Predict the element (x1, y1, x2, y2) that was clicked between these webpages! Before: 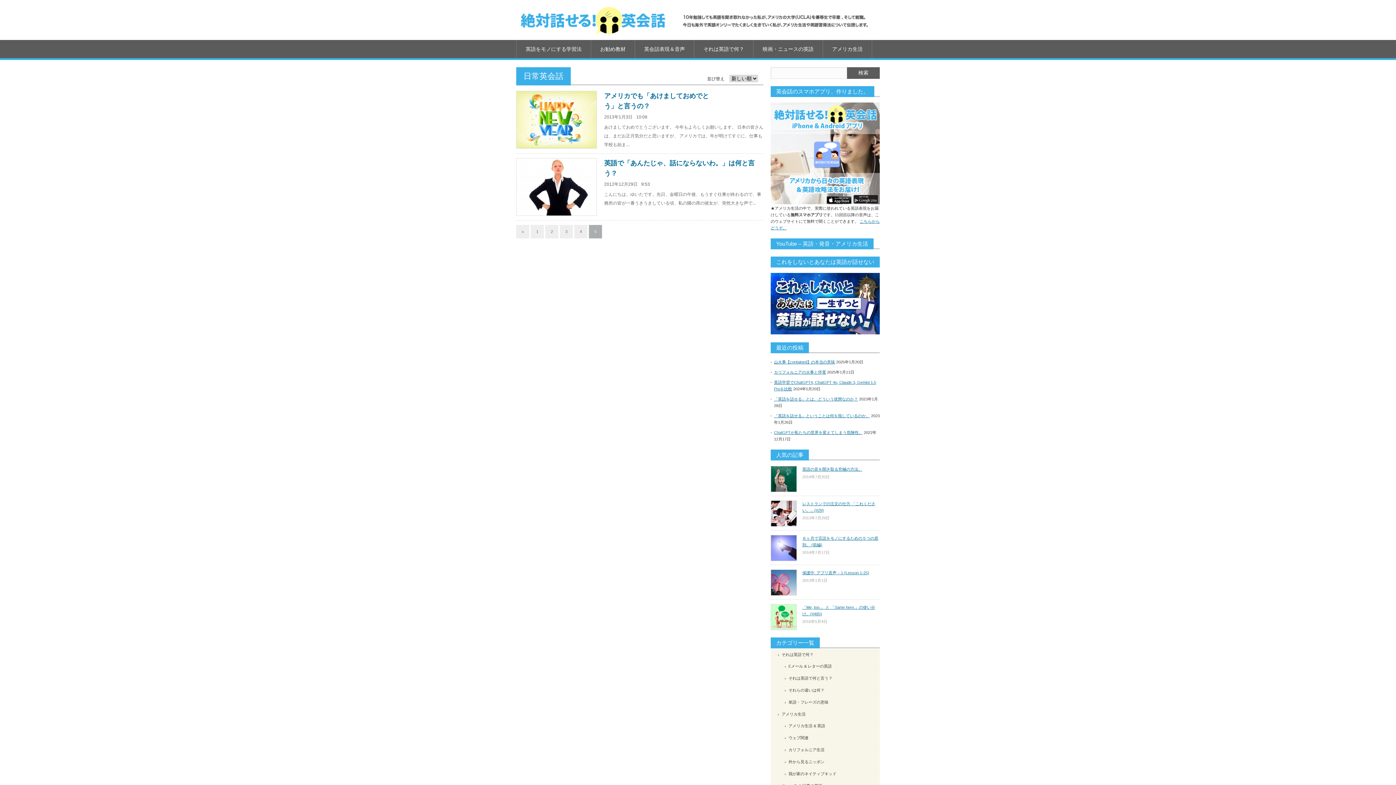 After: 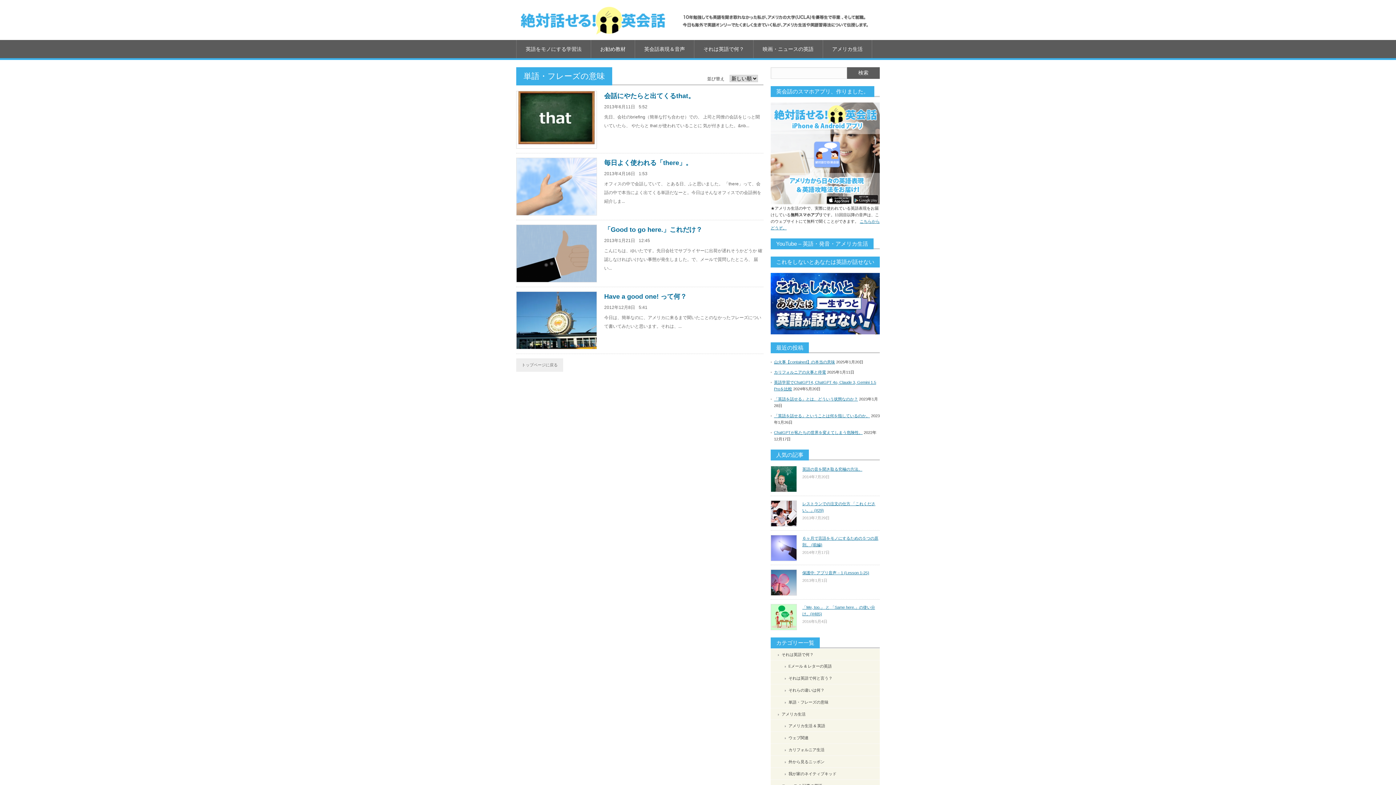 Action: bbox: (770, 696, 880, 708) label: 単語・フレーズの意味